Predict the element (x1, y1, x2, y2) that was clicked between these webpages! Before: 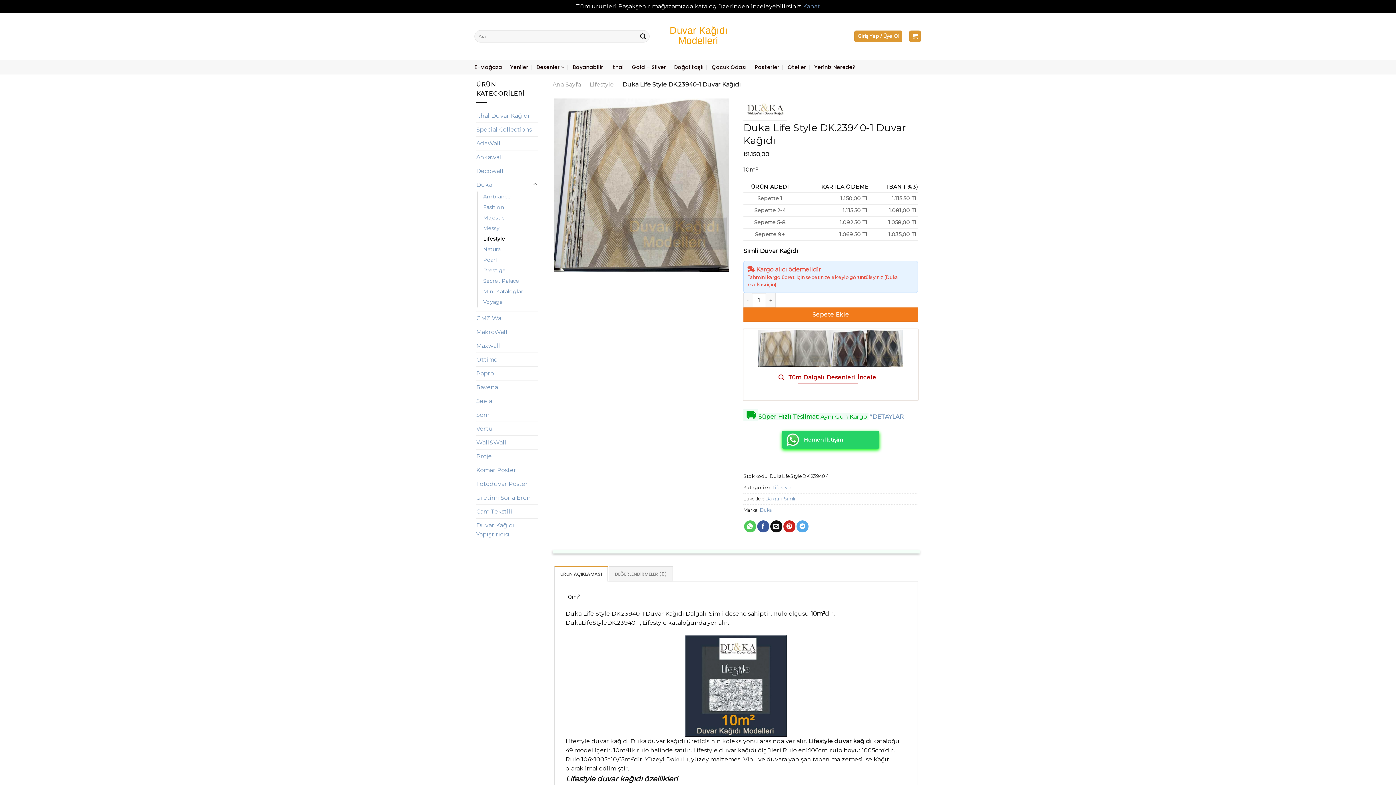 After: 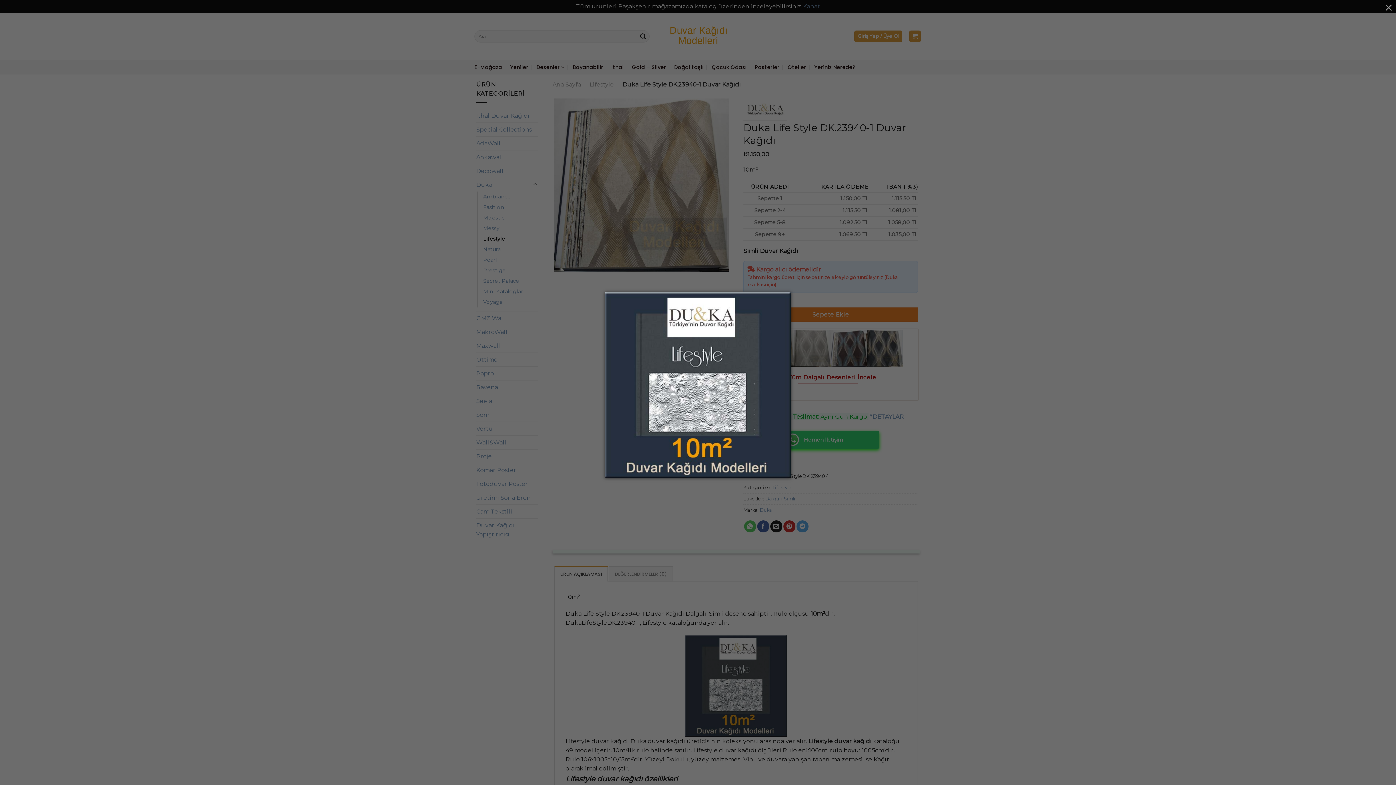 Action: bbox: (565, 635, 906, 736)